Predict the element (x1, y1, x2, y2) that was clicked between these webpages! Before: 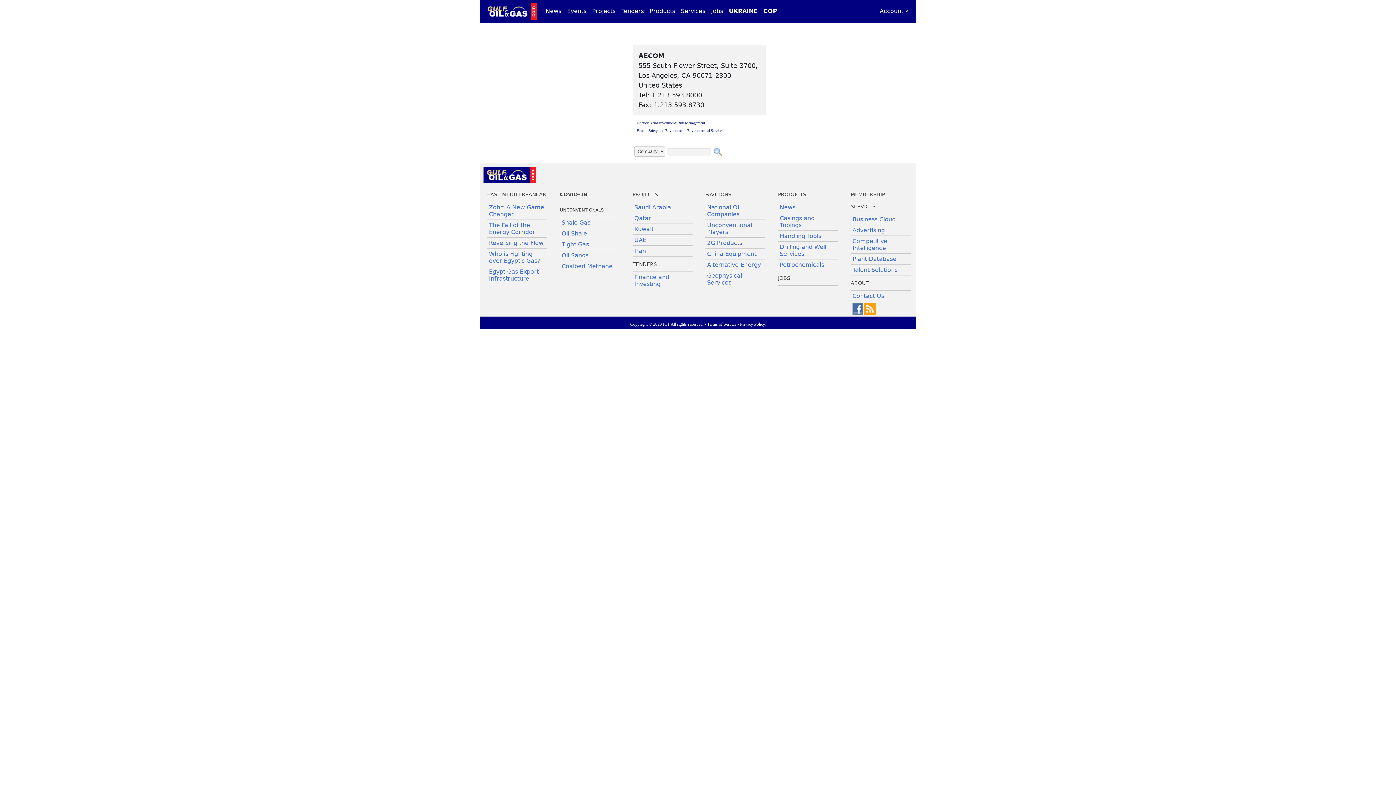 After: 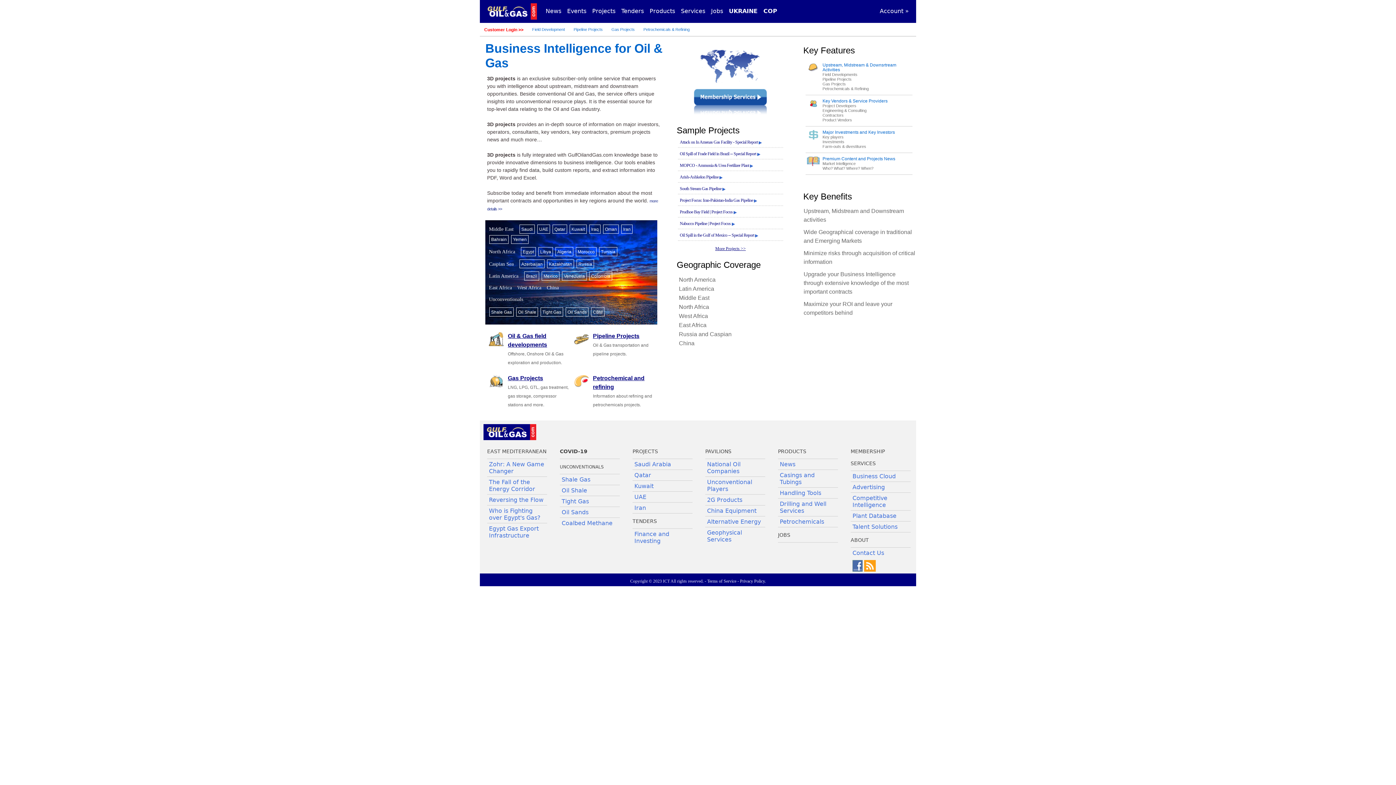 Action: bbox: (589, 4, 618, 18) label: Projects